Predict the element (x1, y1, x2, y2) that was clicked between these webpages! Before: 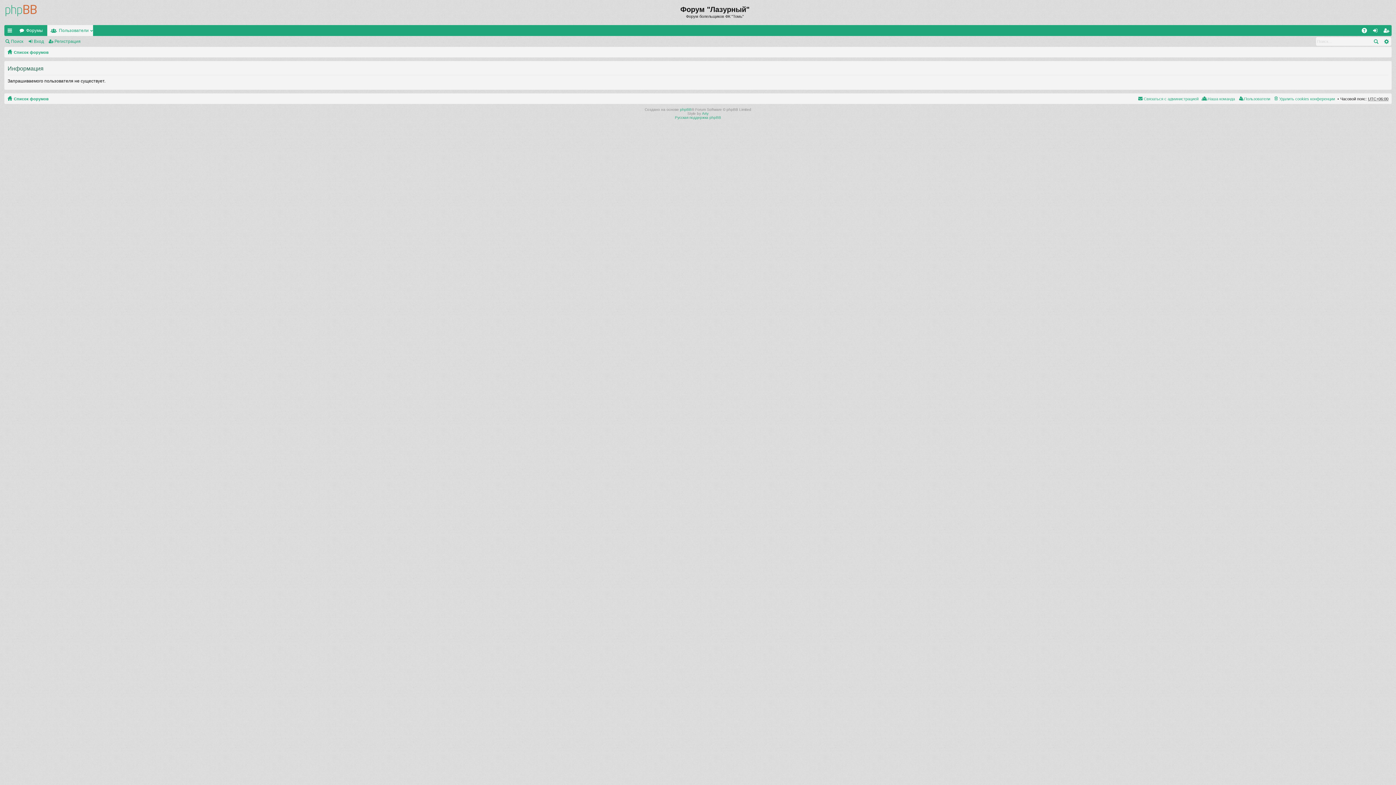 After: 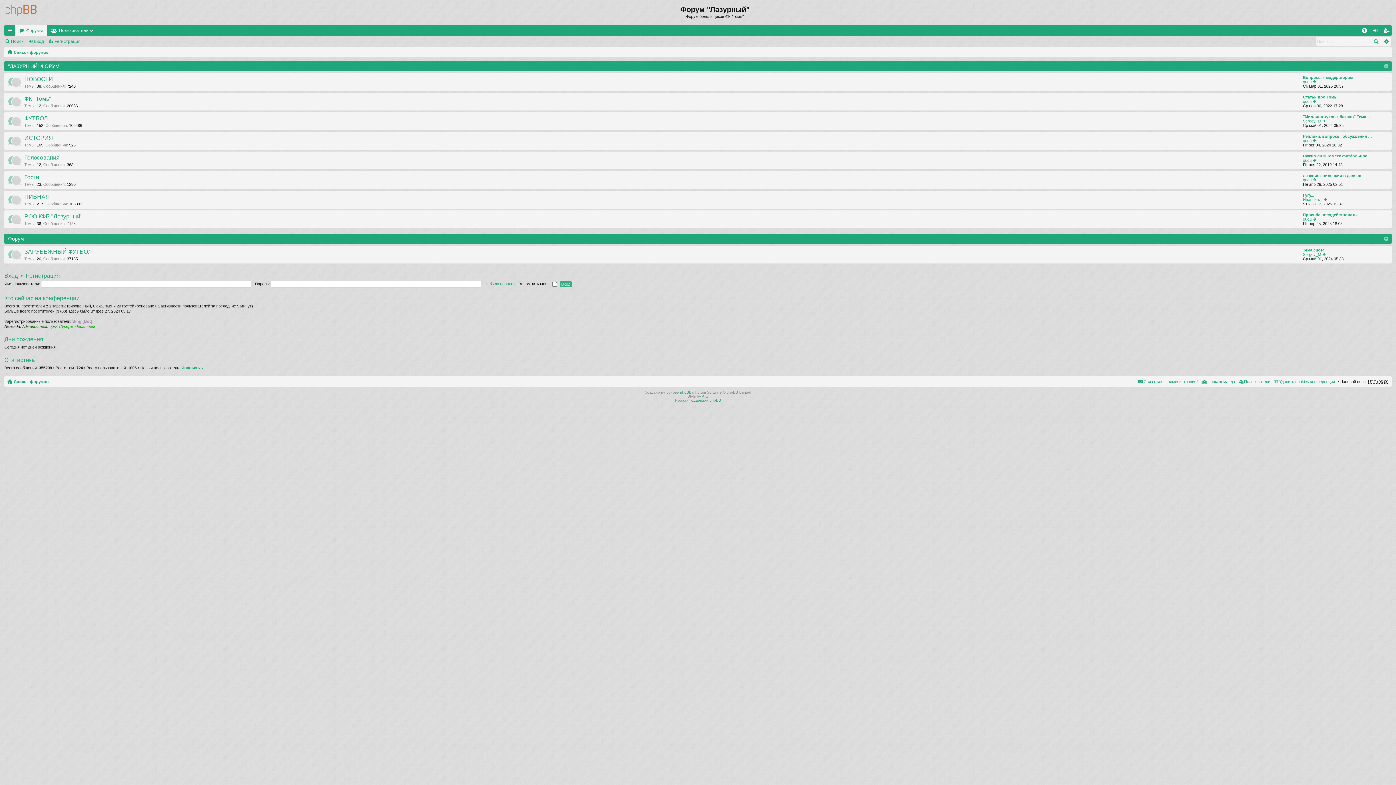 Action: bbox: (4, 0, 38, 21)